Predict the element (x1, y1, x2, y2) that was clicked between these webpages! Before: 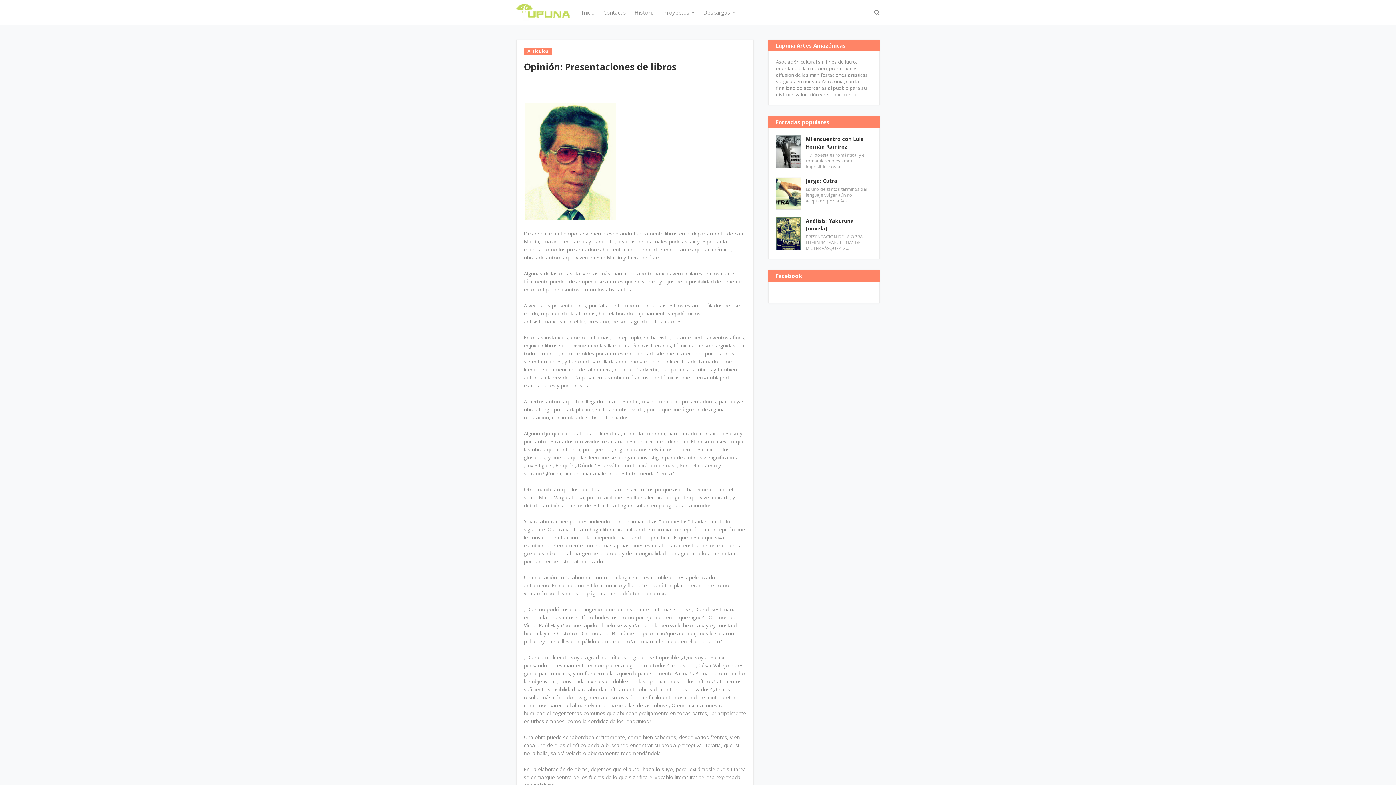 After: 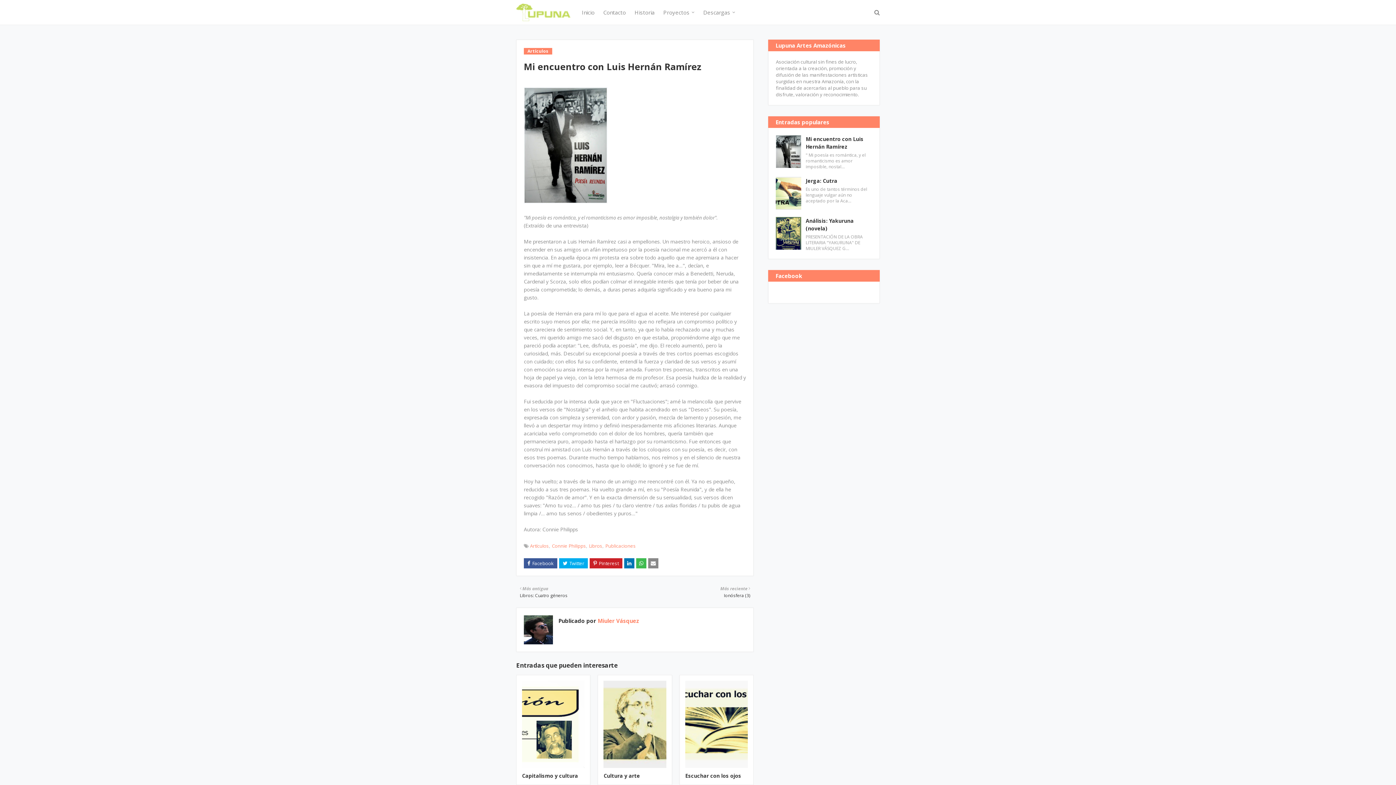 Action: bbox: (776, 135, 801, 168)